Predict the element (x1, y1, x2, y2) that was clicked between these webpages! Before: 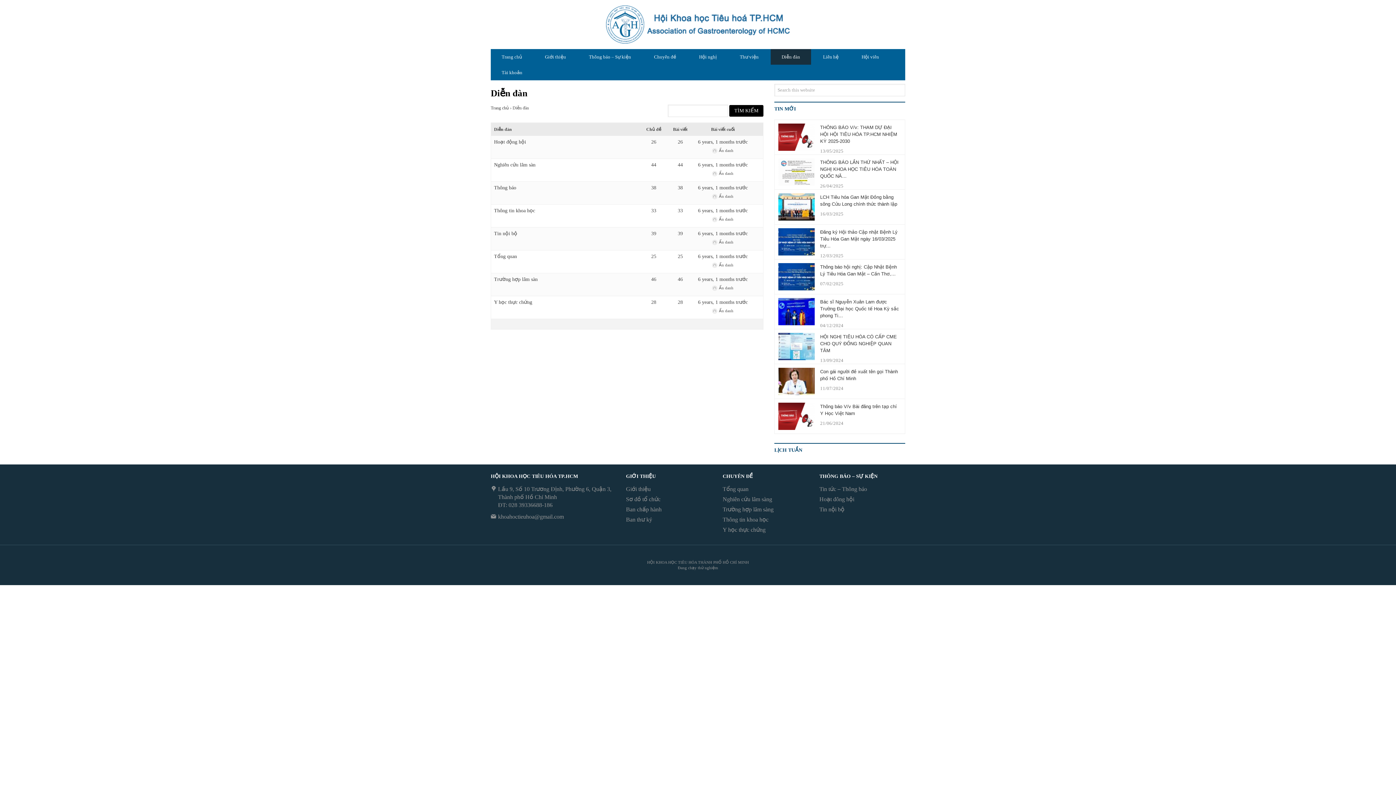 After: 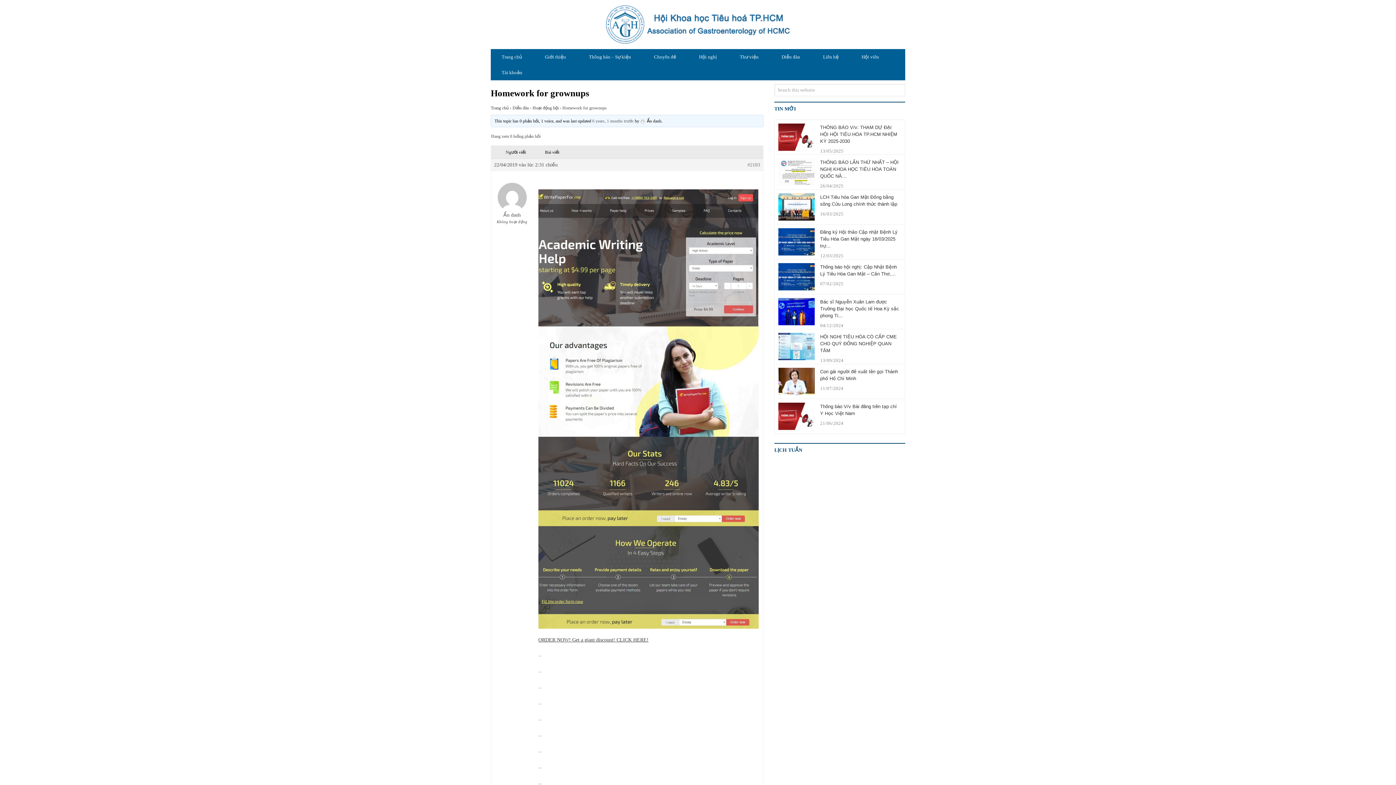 Action: bbox: (698, 139, 747, 144) label: 6 years, 1 months trước